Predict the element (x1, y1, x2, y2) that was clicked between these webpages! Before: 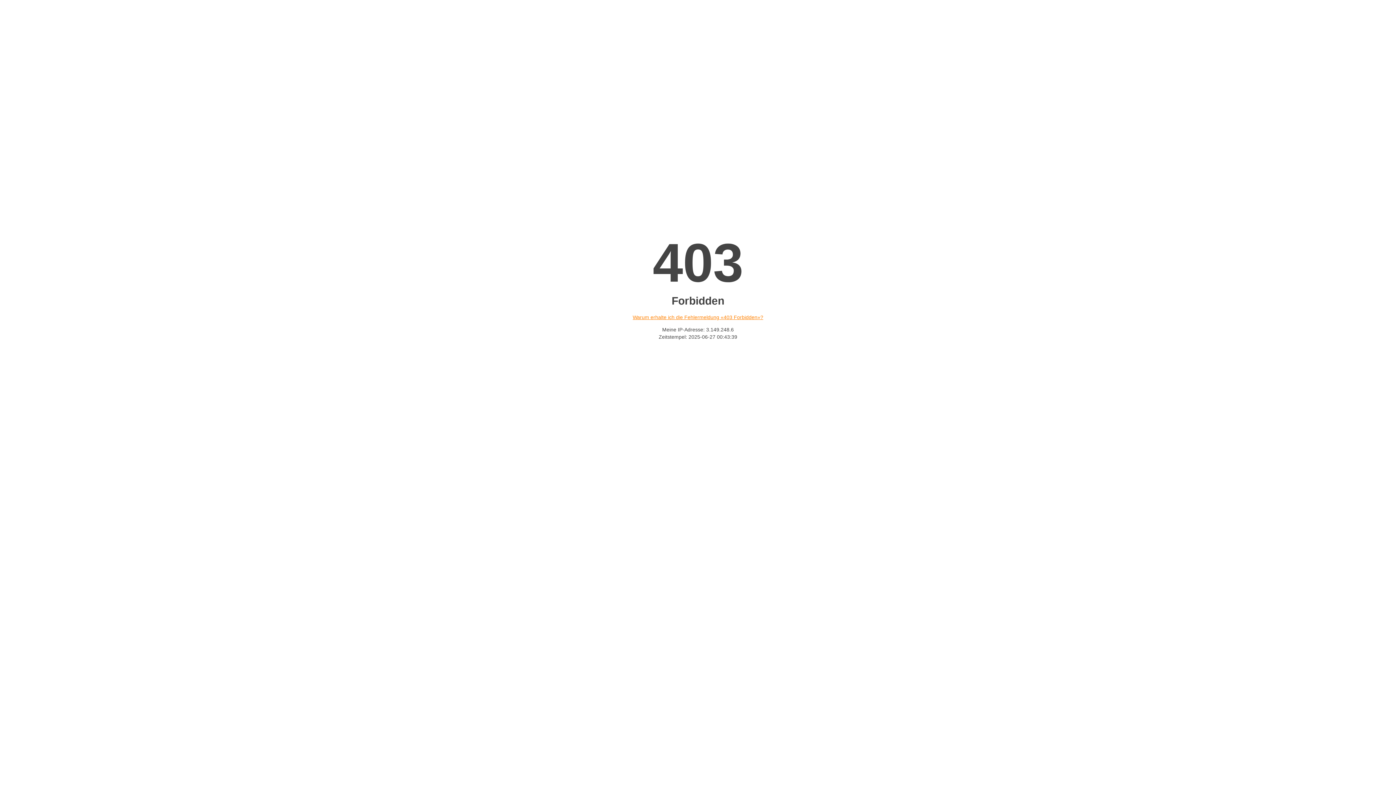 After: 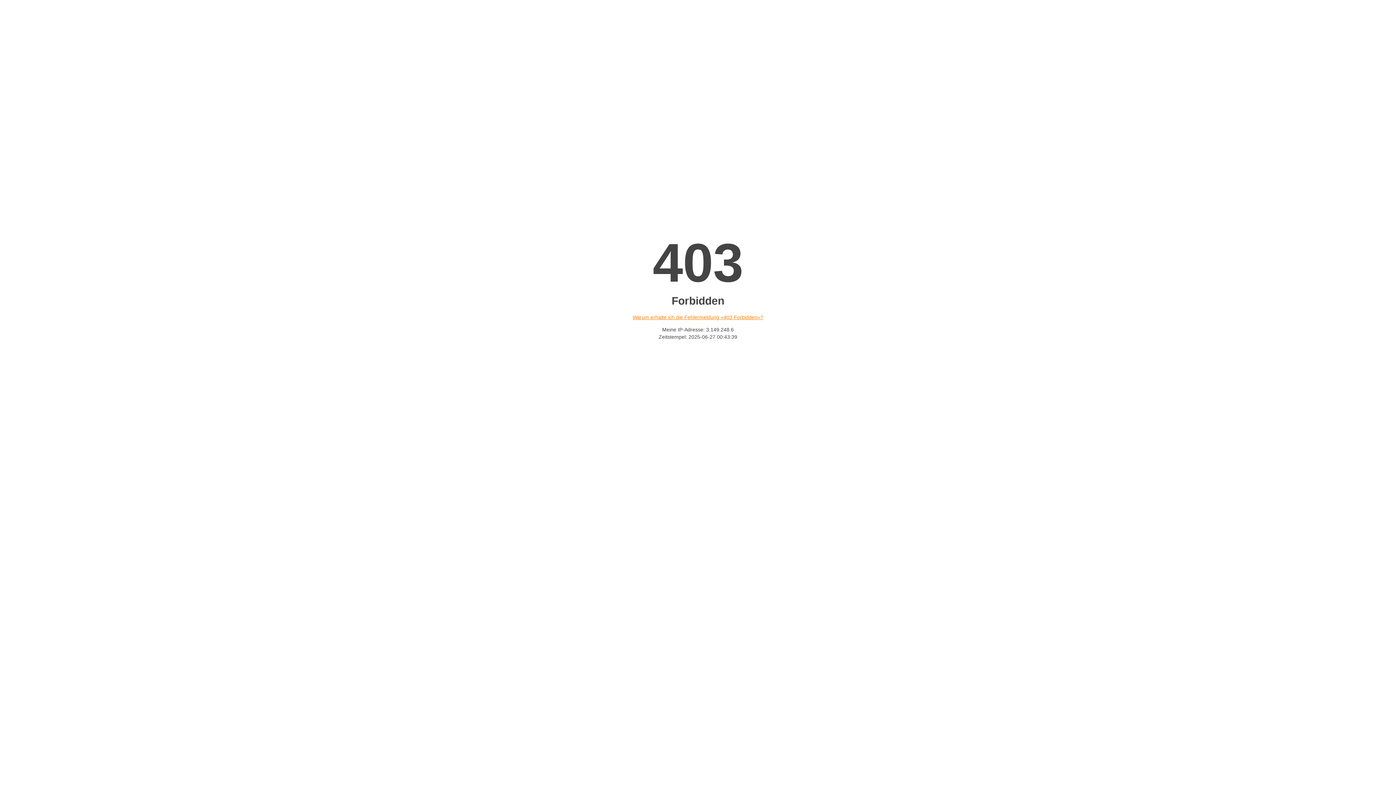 Action: label: Warum erhalte ich die Fehlermeldung «403 Forbidden»? bbox: (632, 314, 763, 320)